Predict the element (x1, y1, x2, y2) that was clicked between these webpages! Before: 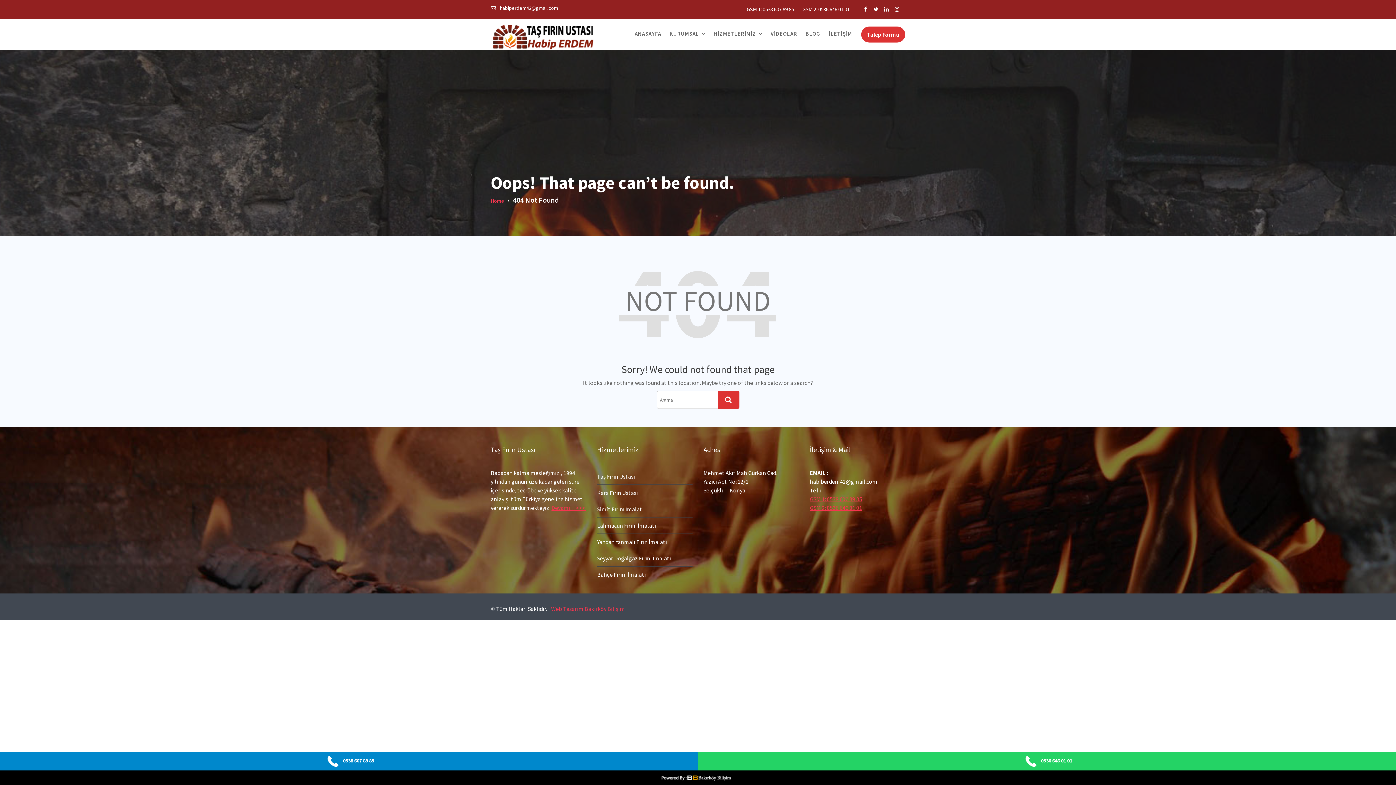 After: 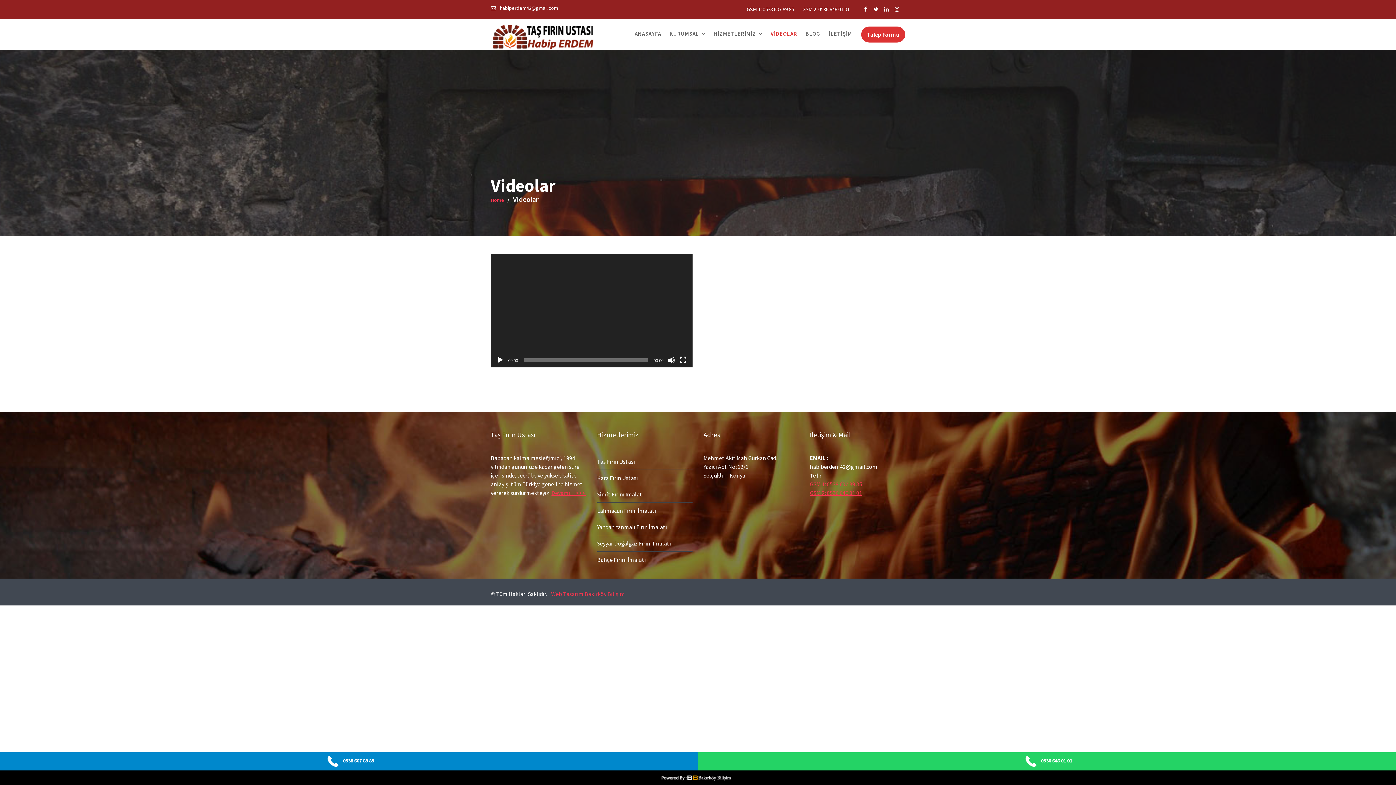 Action: label: VİDEOLAR bbox: (767, 19, 801, 48)